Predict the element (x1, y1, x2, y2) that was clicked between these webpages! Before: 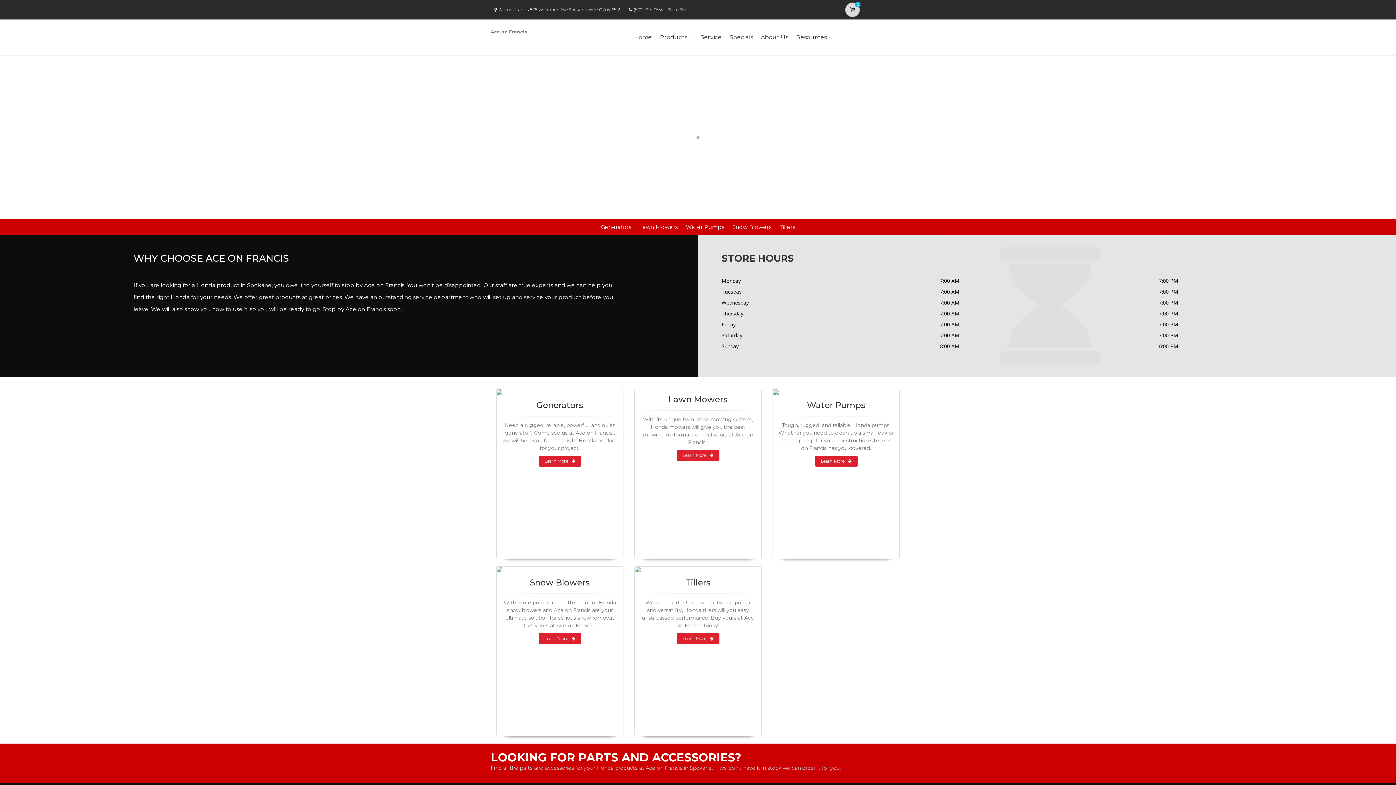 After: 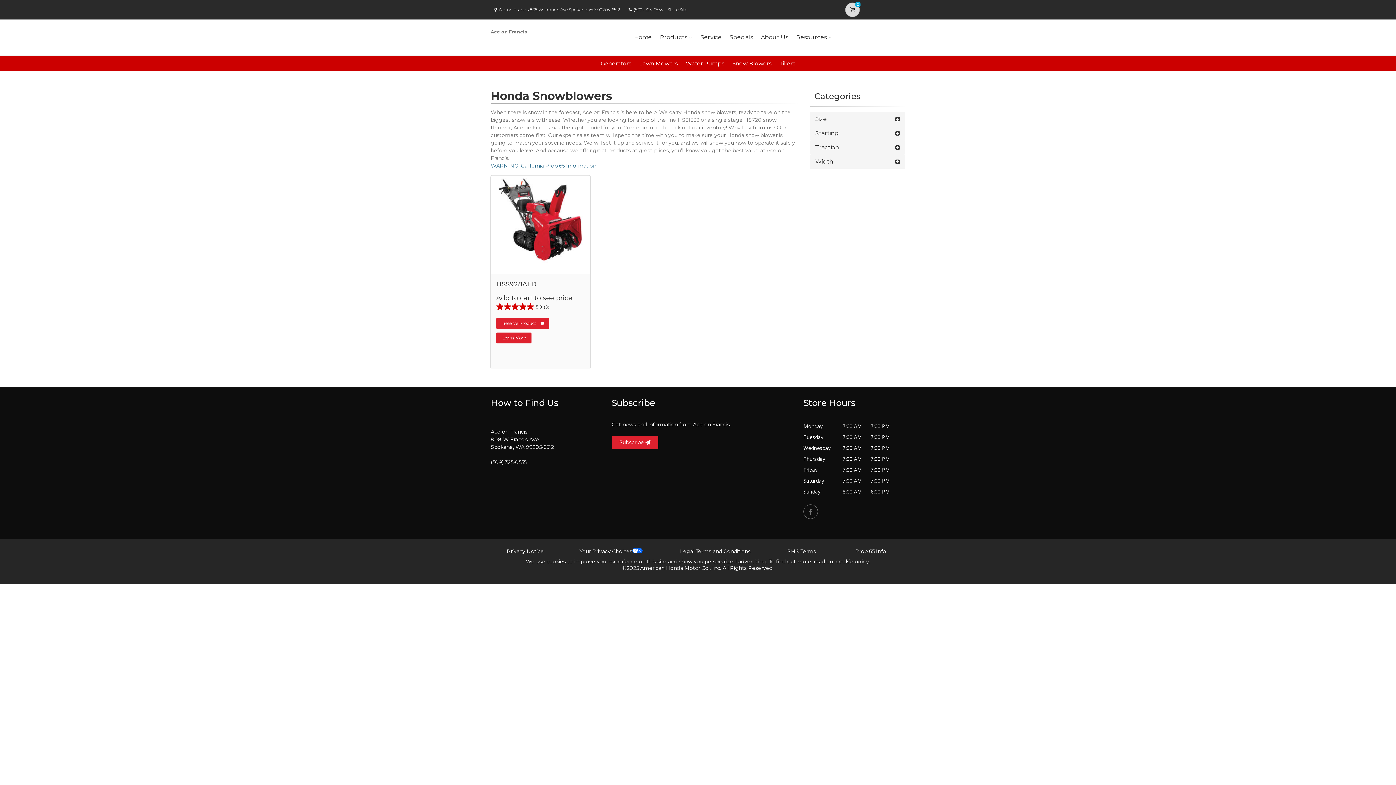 Action: label: Learn More bbox: (538, 633, 581, 644)